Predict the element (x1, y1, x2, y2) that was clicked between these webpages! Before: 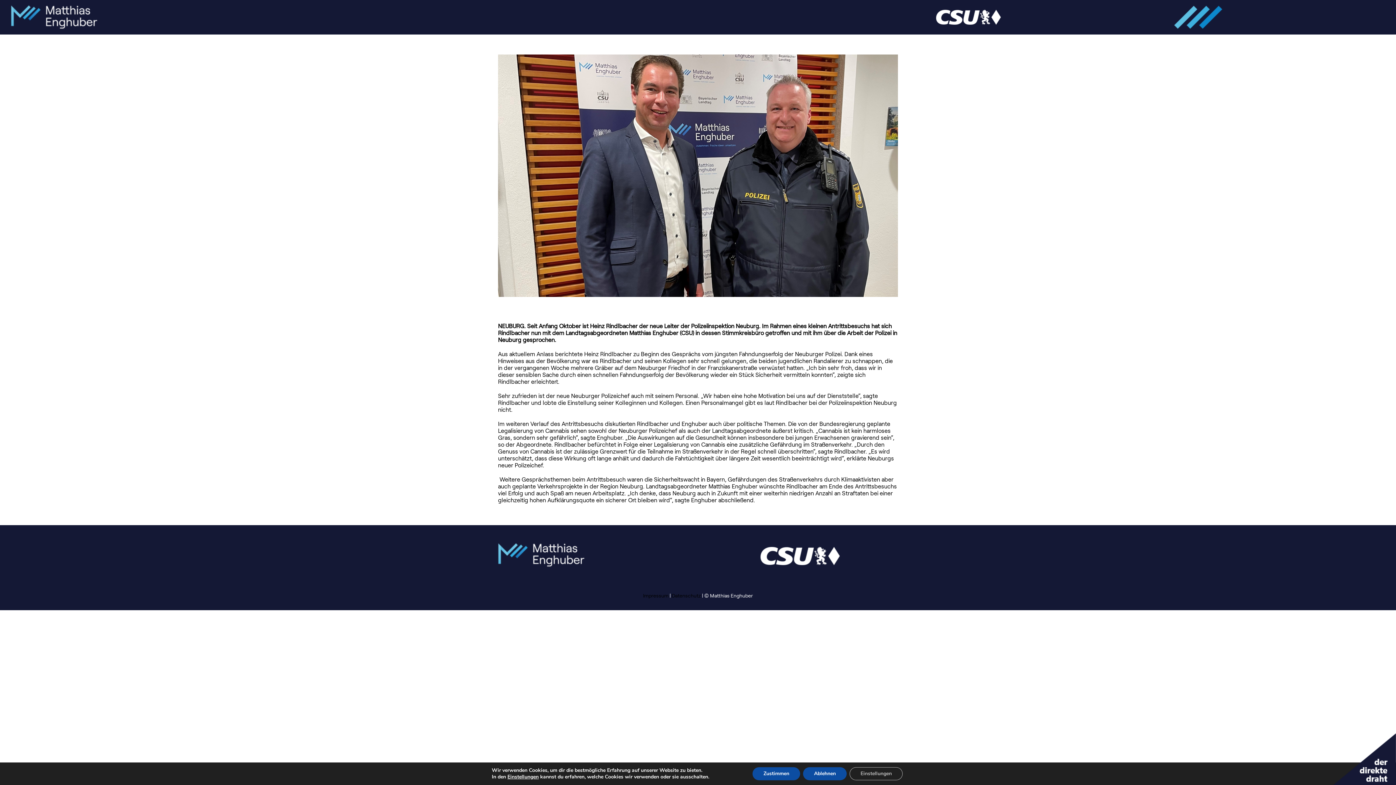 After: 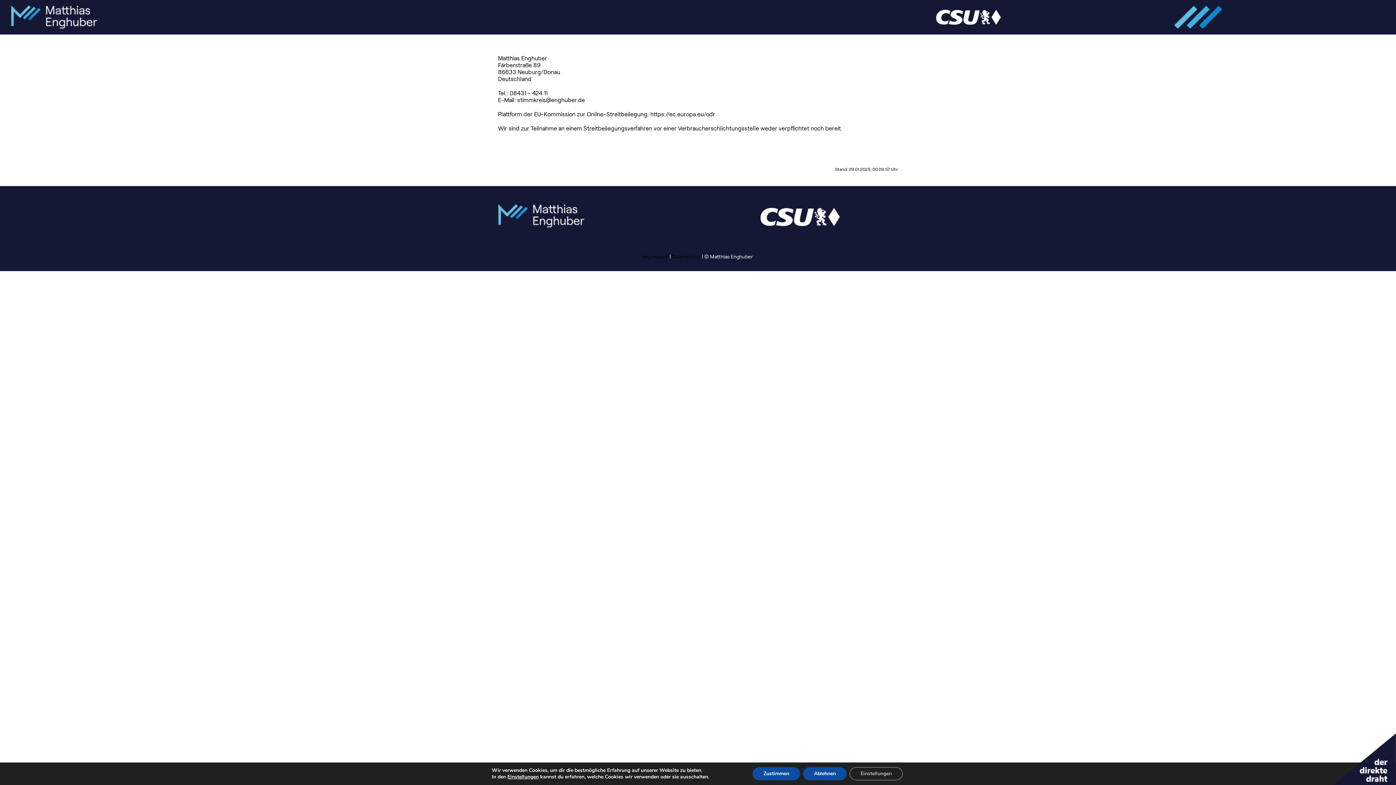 Action: label: Impressum bbox: (643, 592, 668, 598)